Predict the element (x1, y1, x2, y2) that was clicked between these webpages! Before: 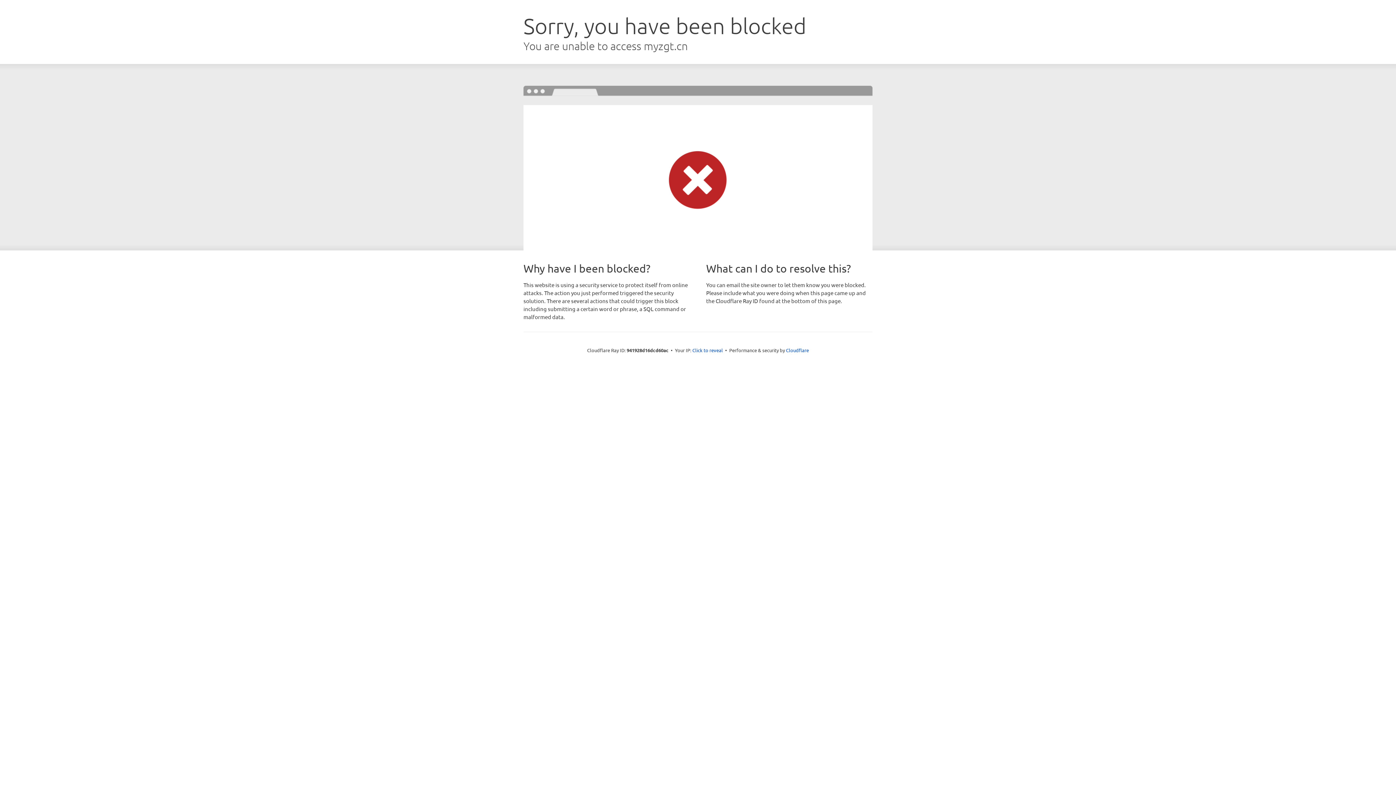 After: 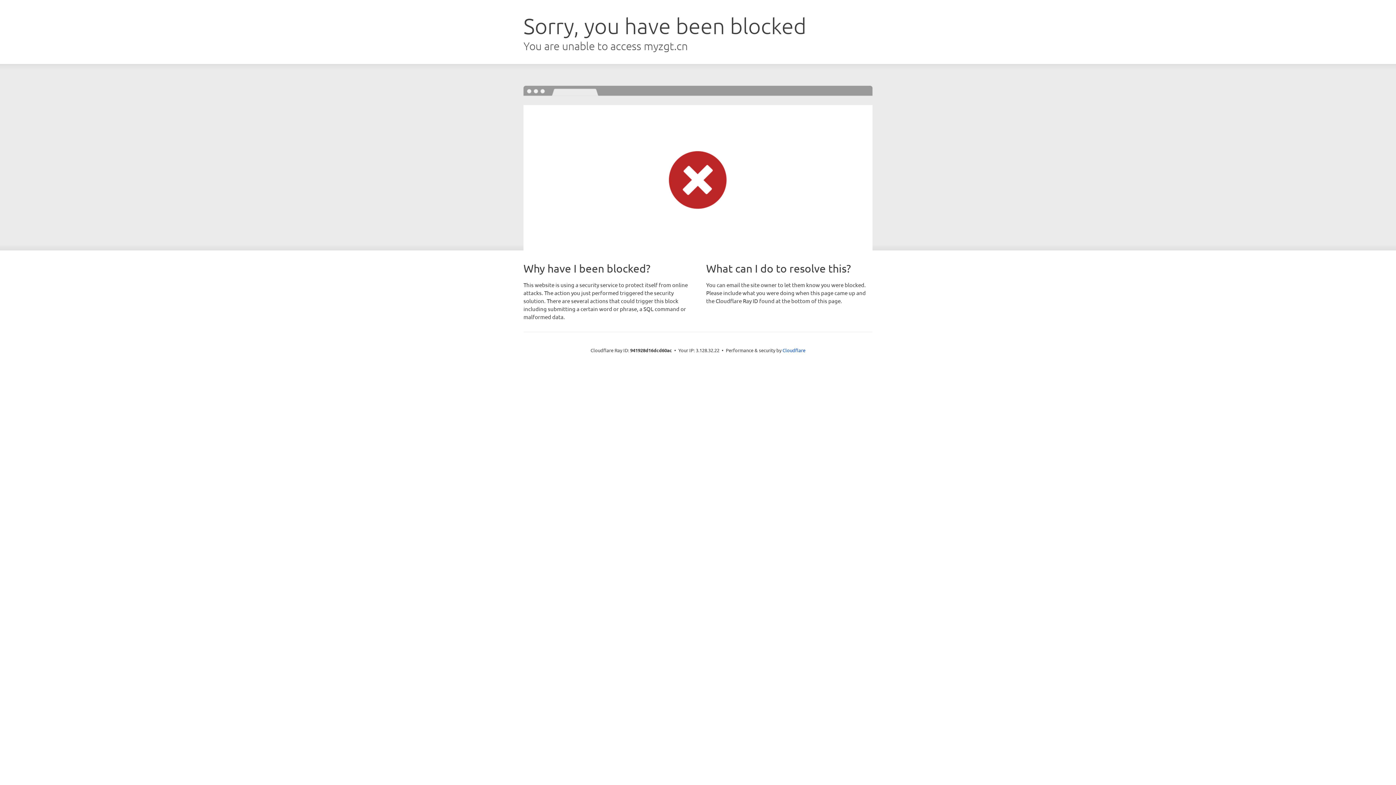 Action: bbox: (692, 346, 723, 353) label: Click to reveal